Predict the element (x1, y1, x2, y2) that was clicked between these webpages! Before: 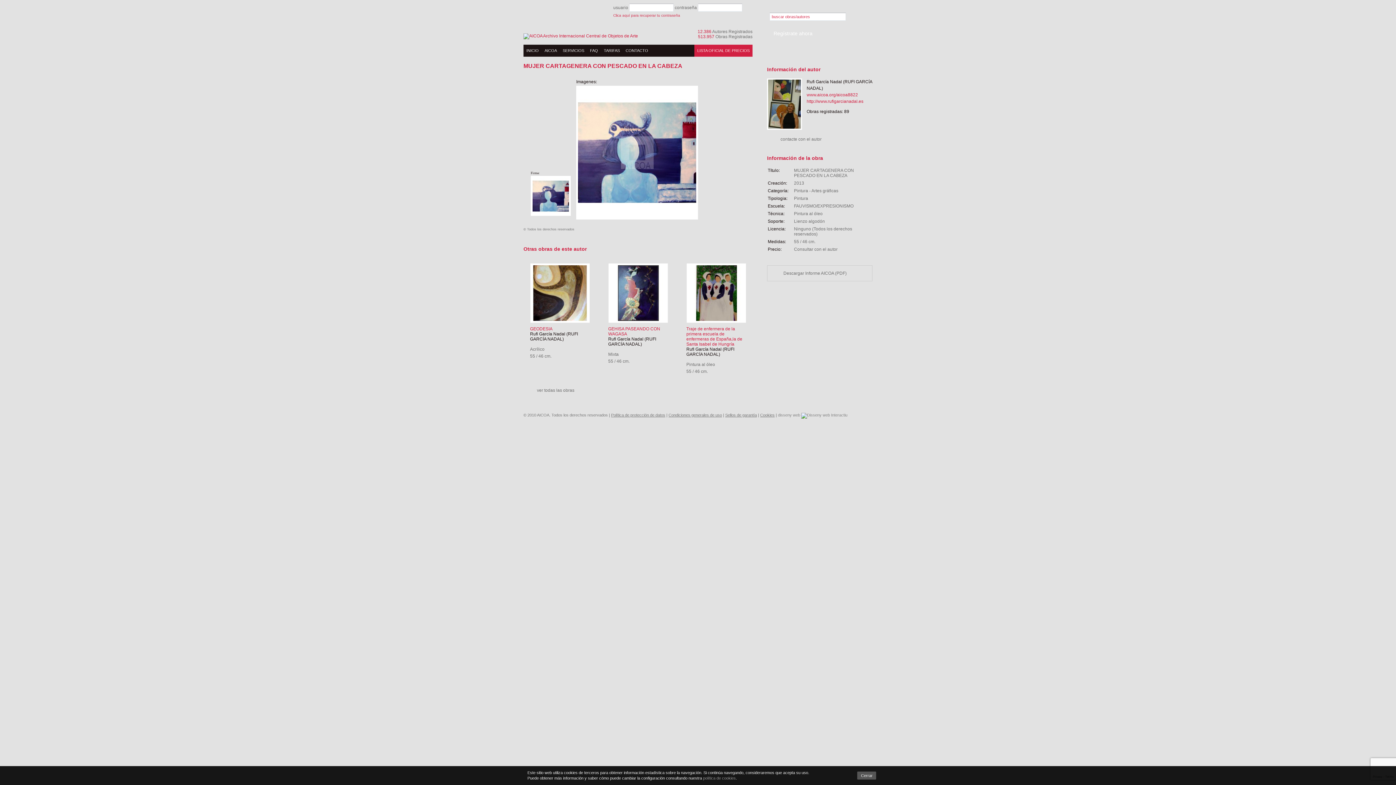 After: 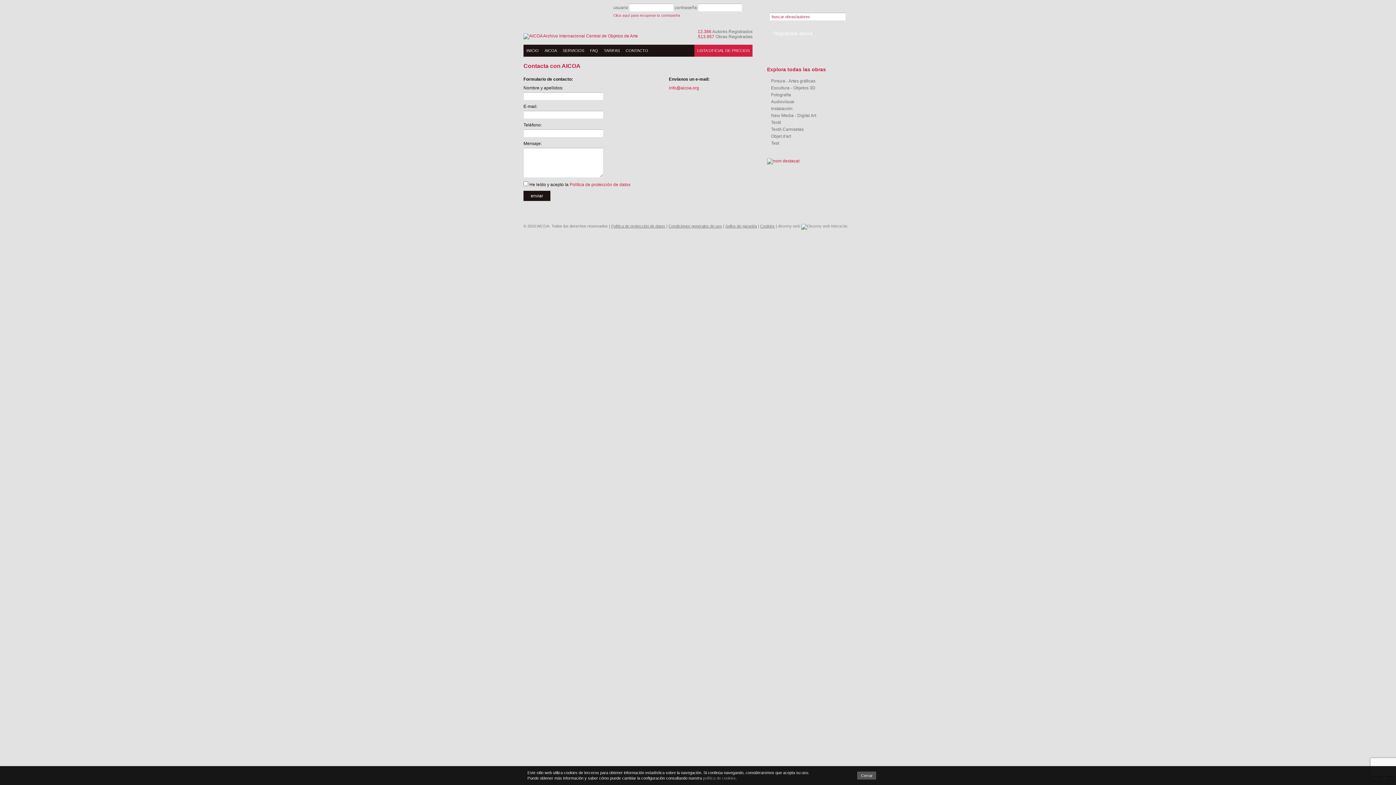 Action: label: CONTACTO bbox: (622, 44, 651, 56)